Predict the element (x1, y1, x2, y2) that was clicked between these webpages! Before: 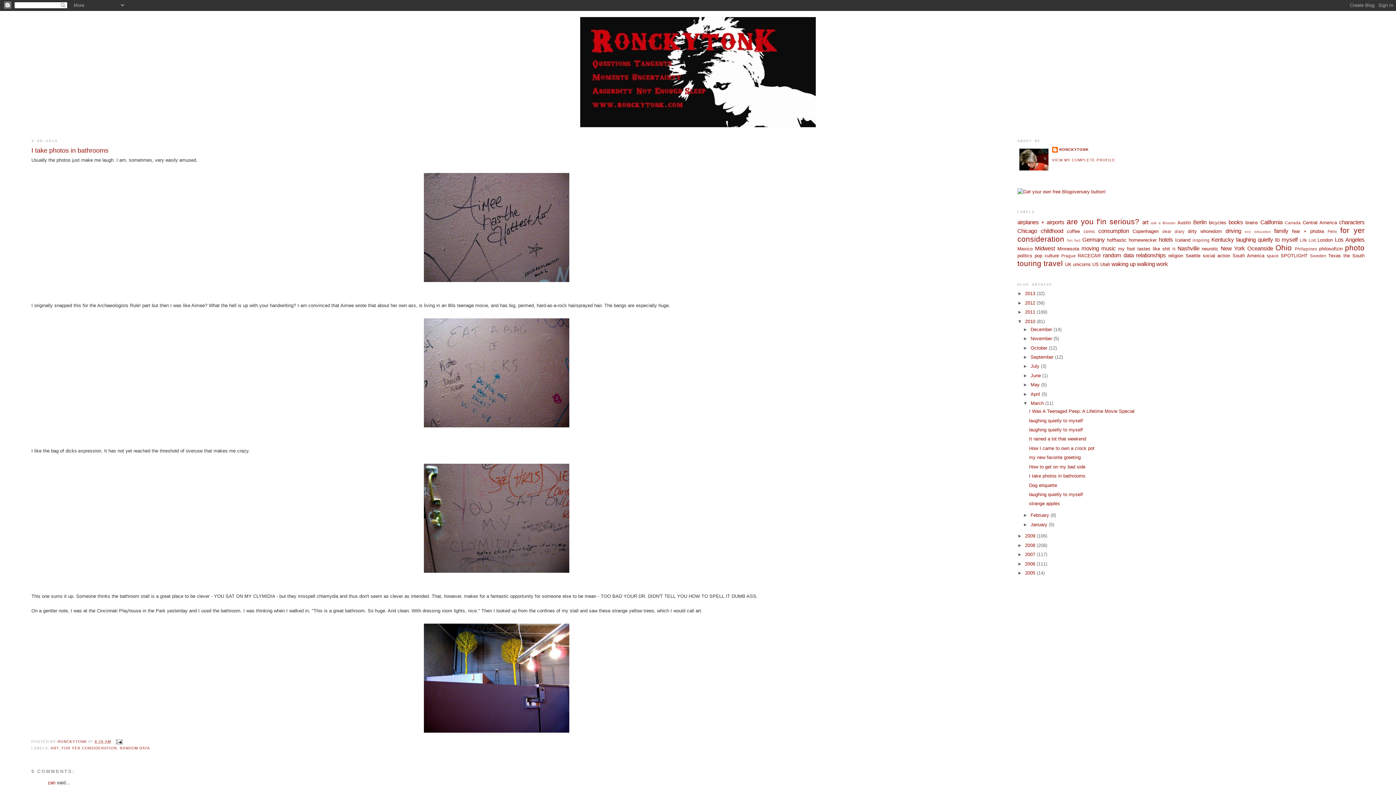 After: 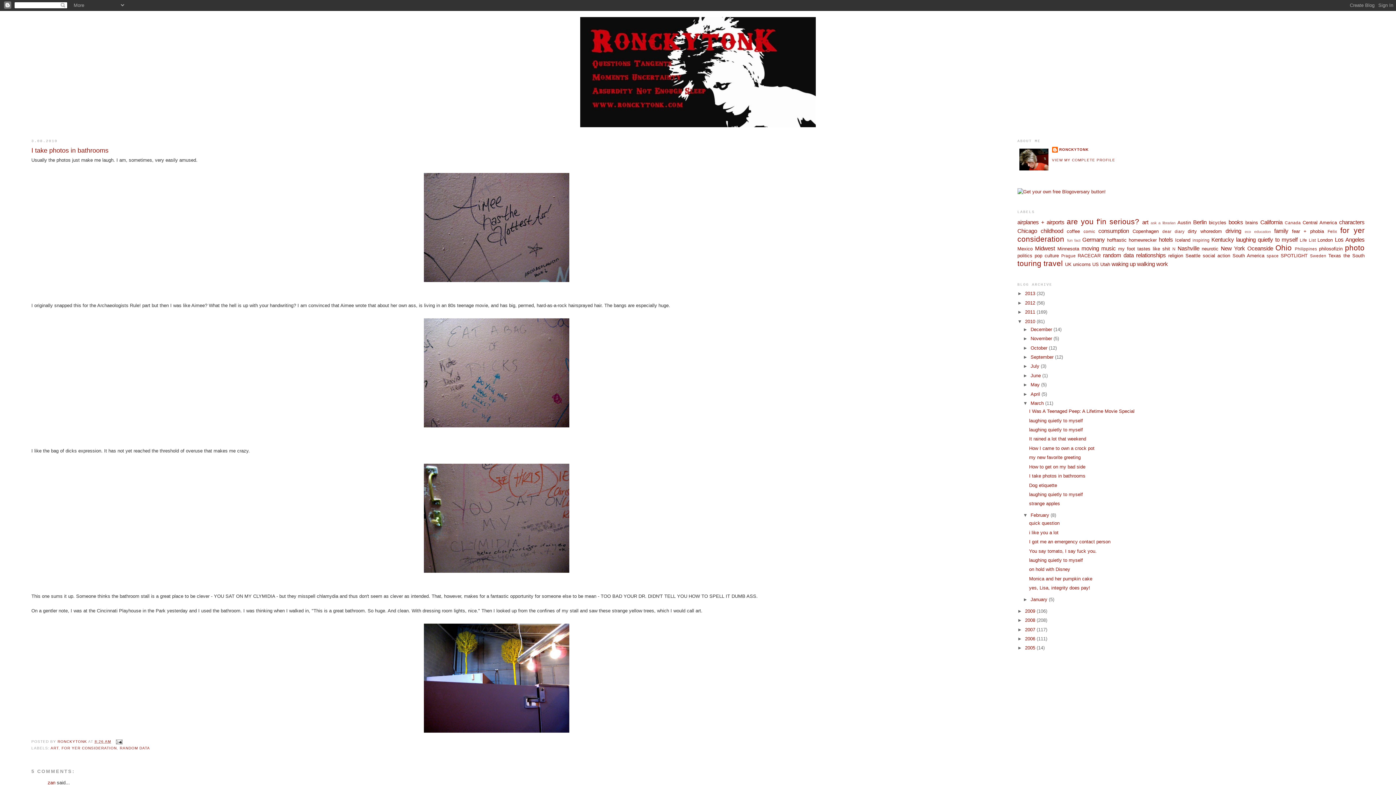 Action: label: ►   bbox: (1023, 512, 1030, 518)